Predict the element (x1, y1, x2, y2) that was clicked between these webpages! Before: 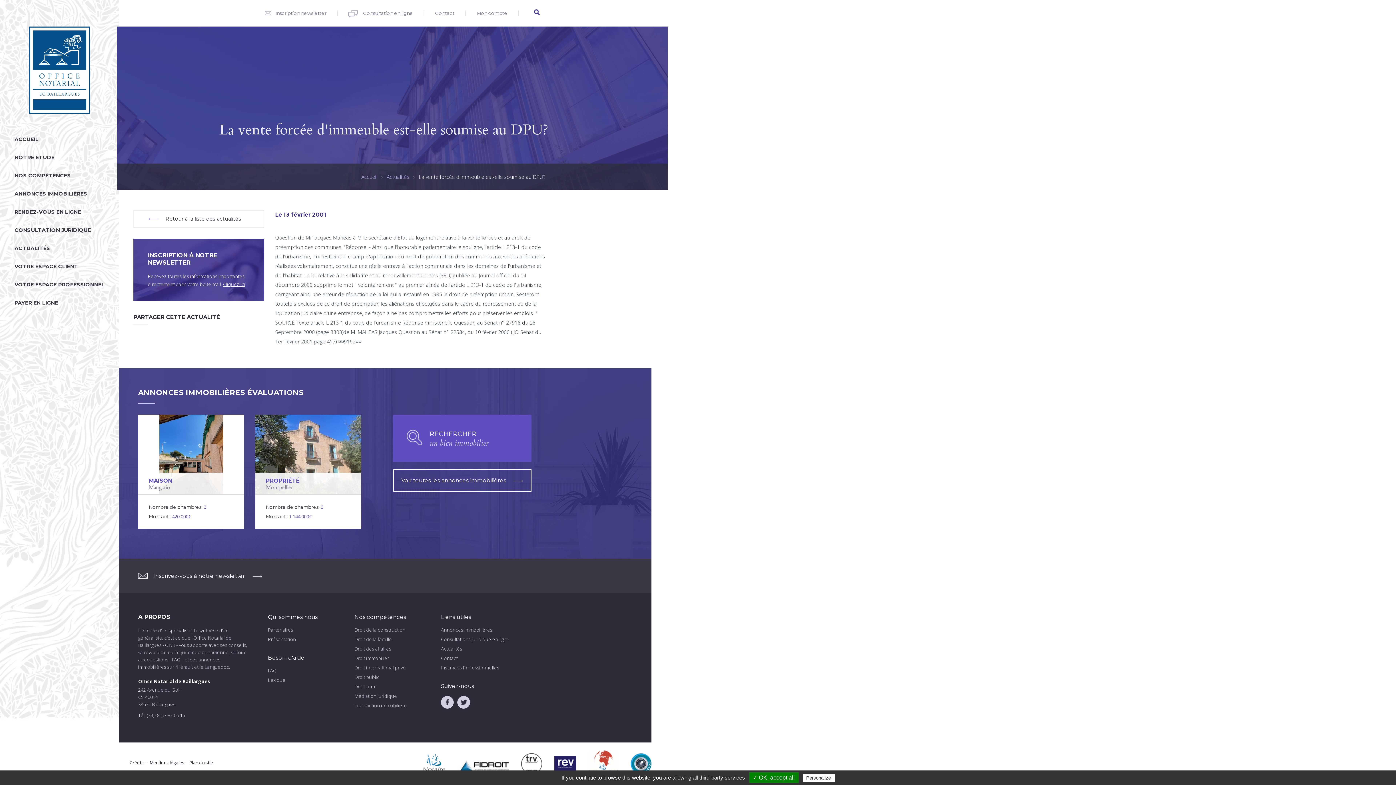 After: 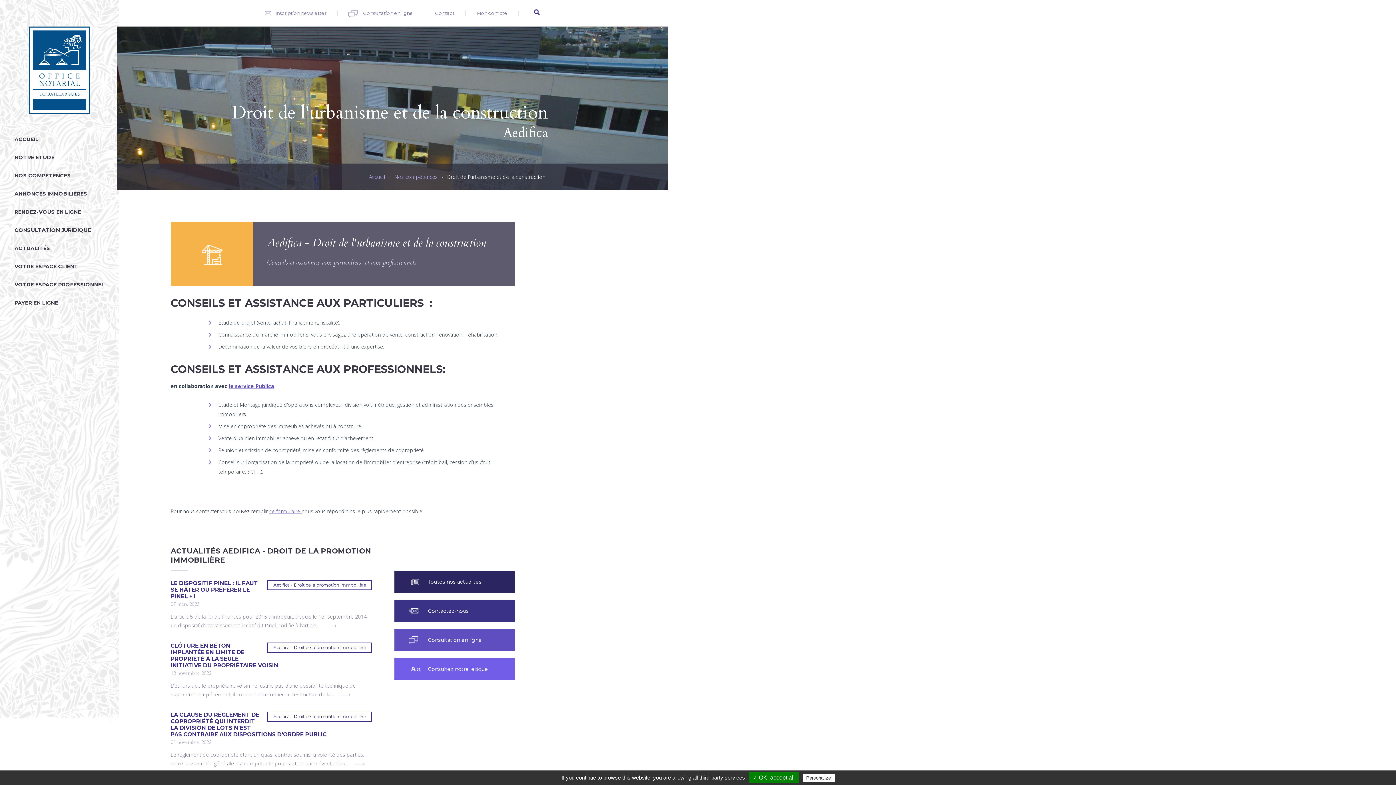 Action: label: Droit de la construction bbox: (354, 627, 405, 633)